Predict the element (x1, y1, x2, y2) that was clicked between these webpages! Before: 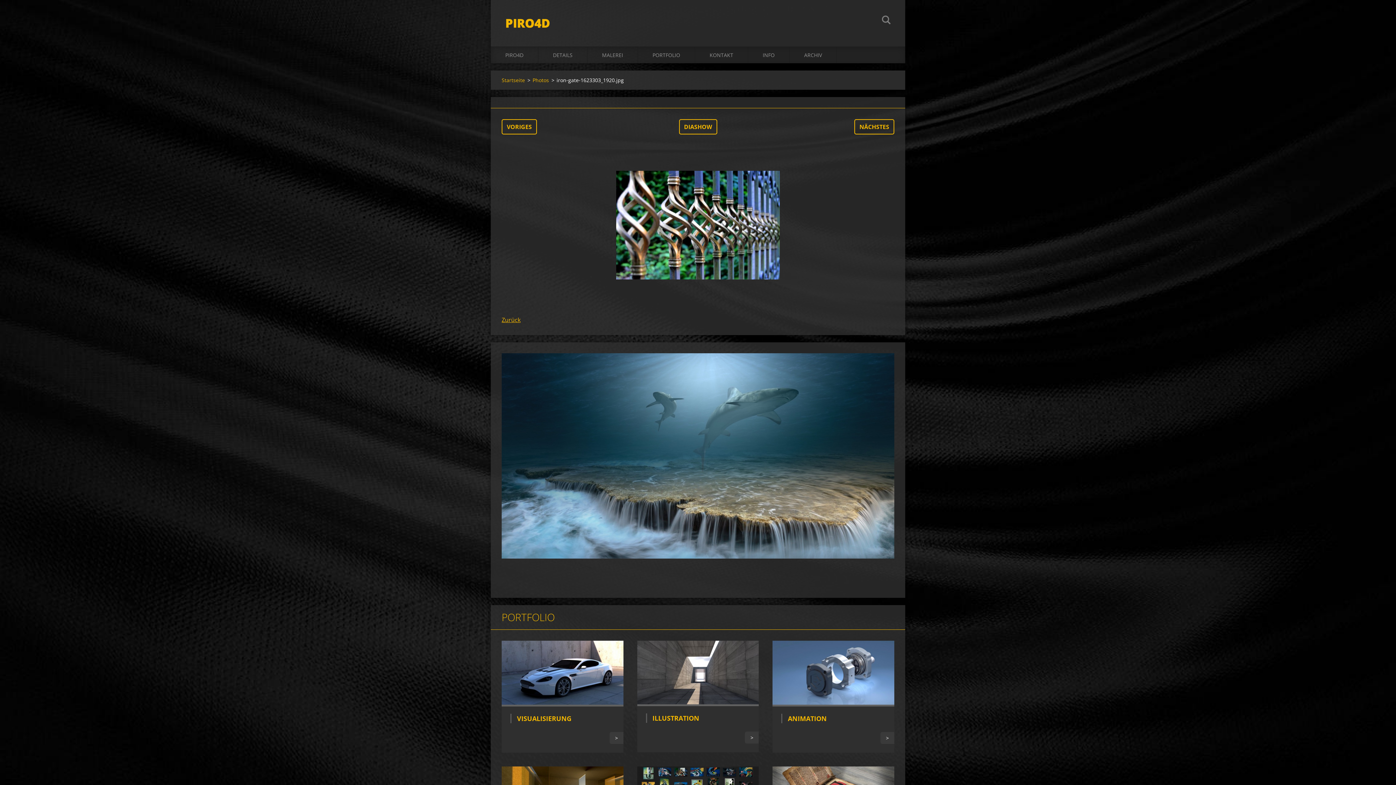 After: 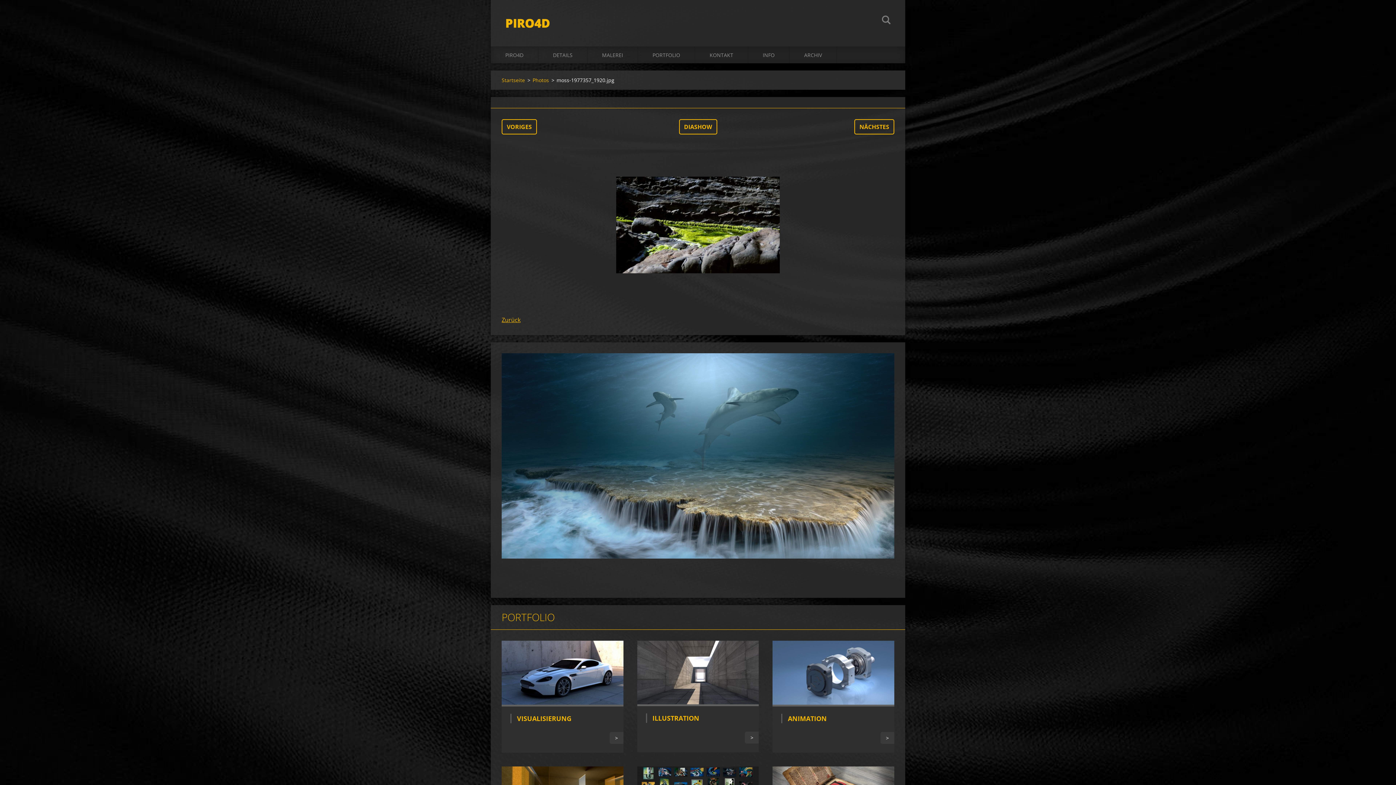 Action: bbox: (854, 119, 894, 134) label: NÄCHSTES